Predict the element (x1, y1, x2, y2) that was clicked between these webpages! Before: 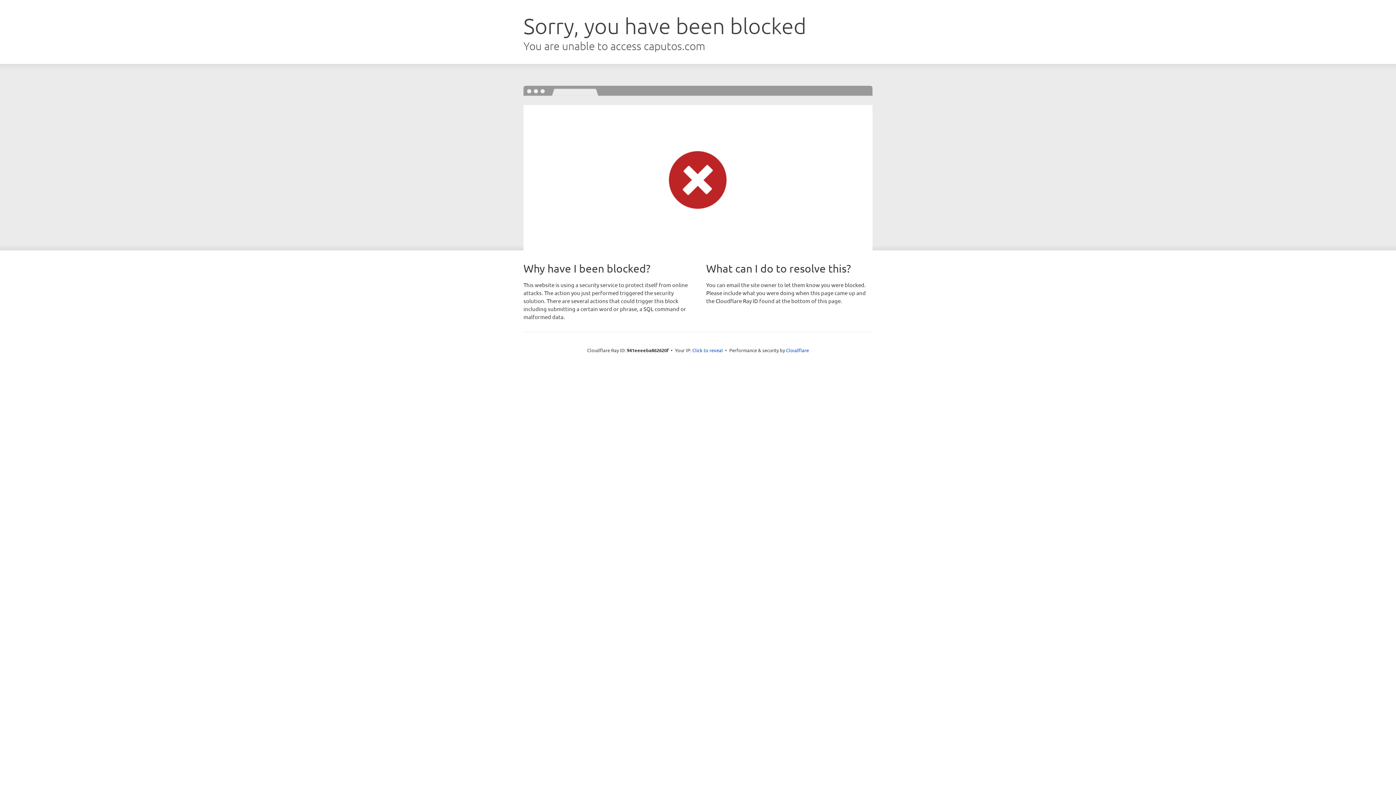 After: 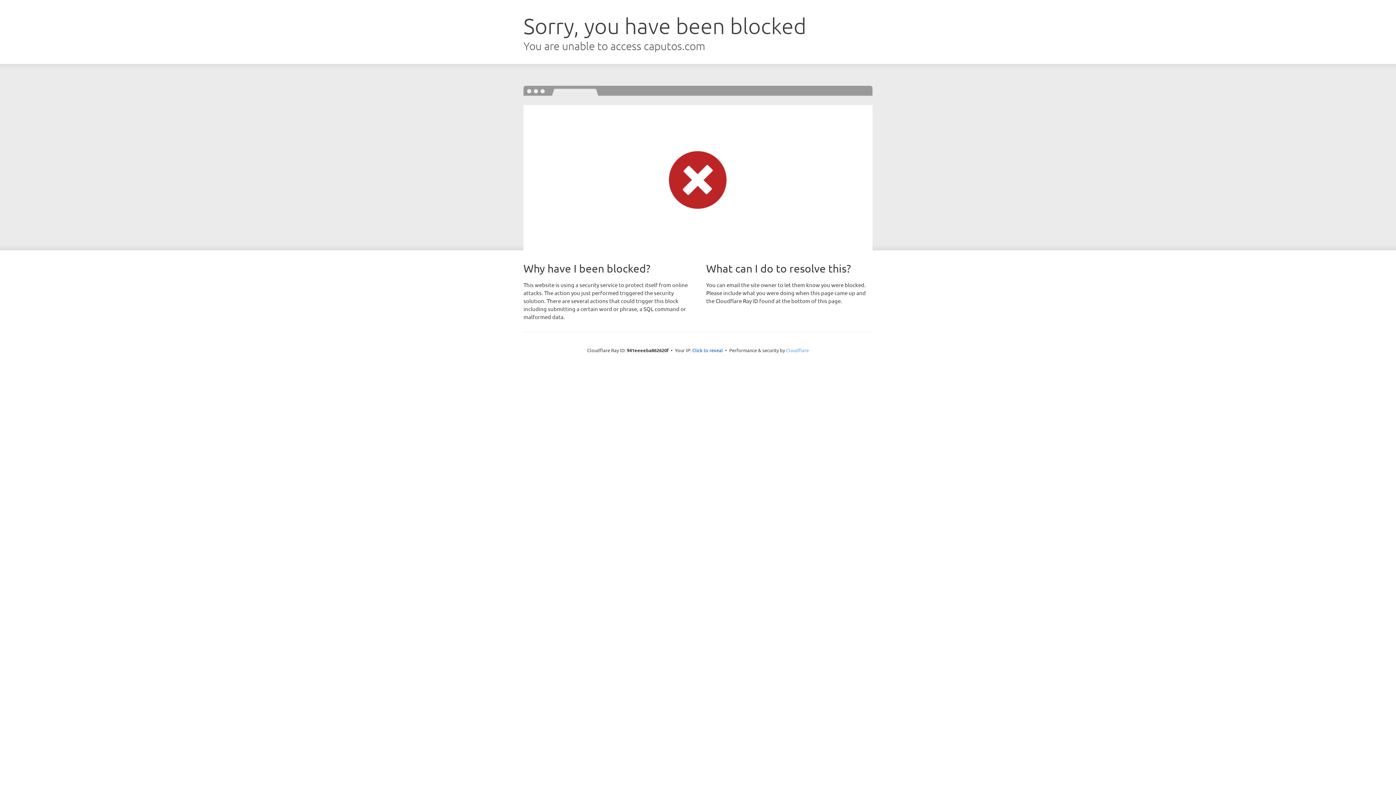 Action: label: Cloudflare bbox: (786, 347, 809, 353)